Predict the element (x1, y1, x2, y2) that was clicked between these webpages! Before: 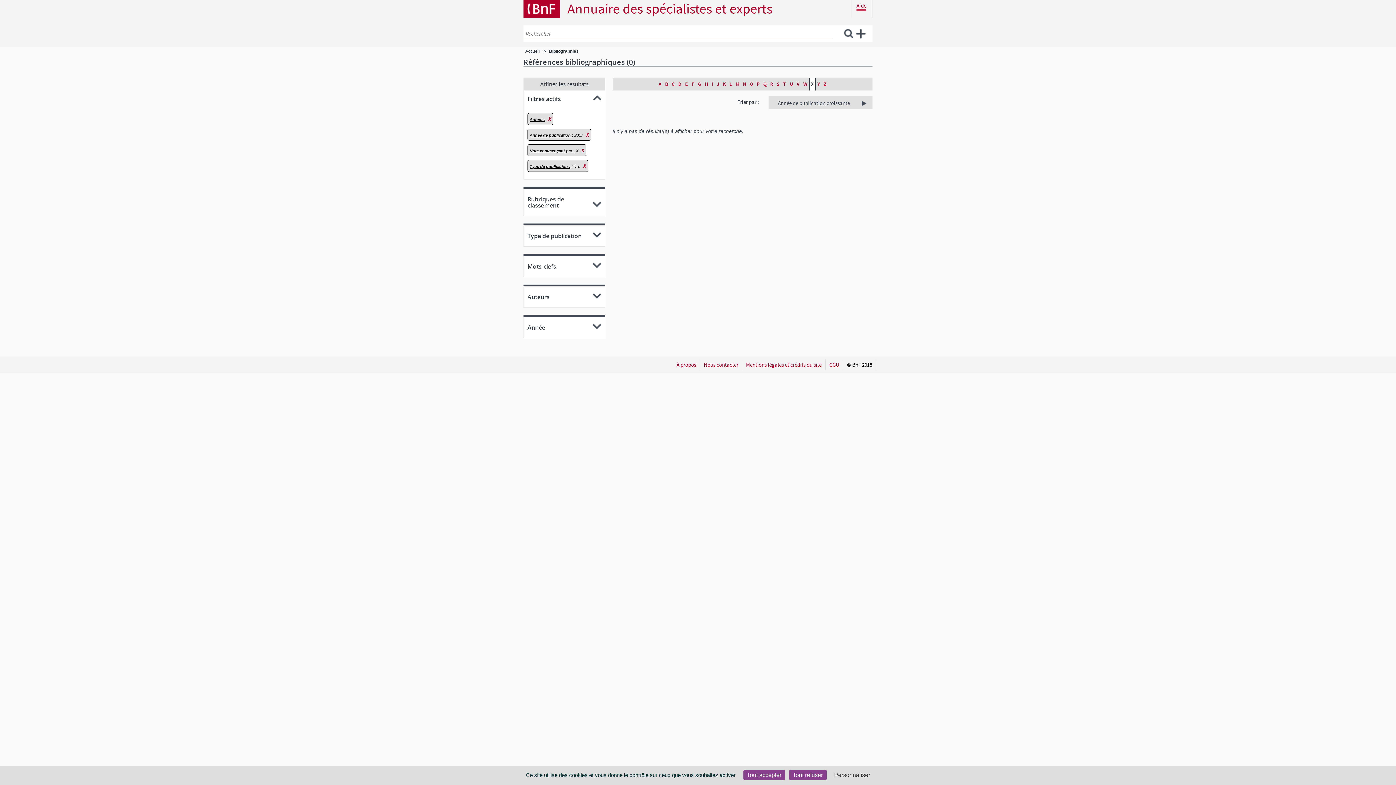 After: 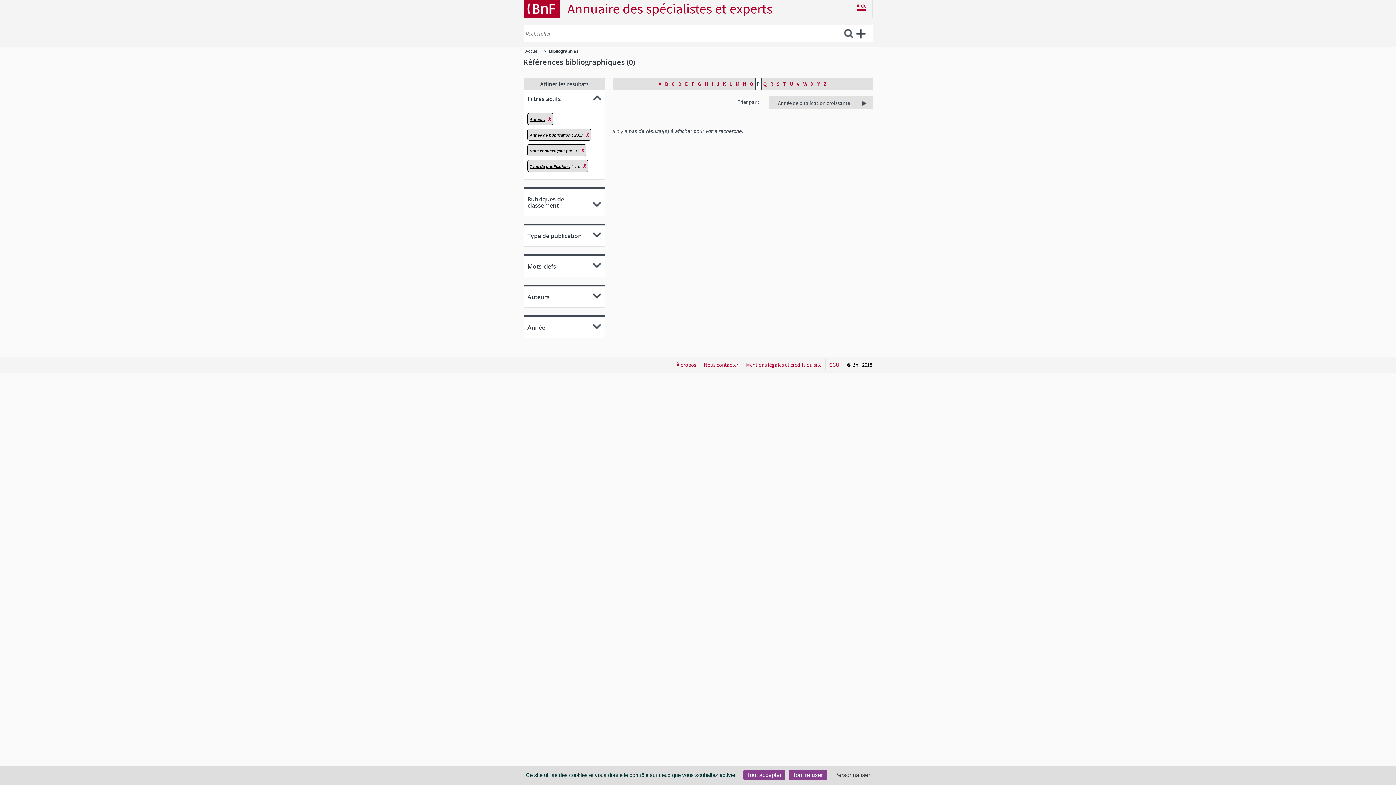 Action: label: P bbox: (755, 77, 761, 90)